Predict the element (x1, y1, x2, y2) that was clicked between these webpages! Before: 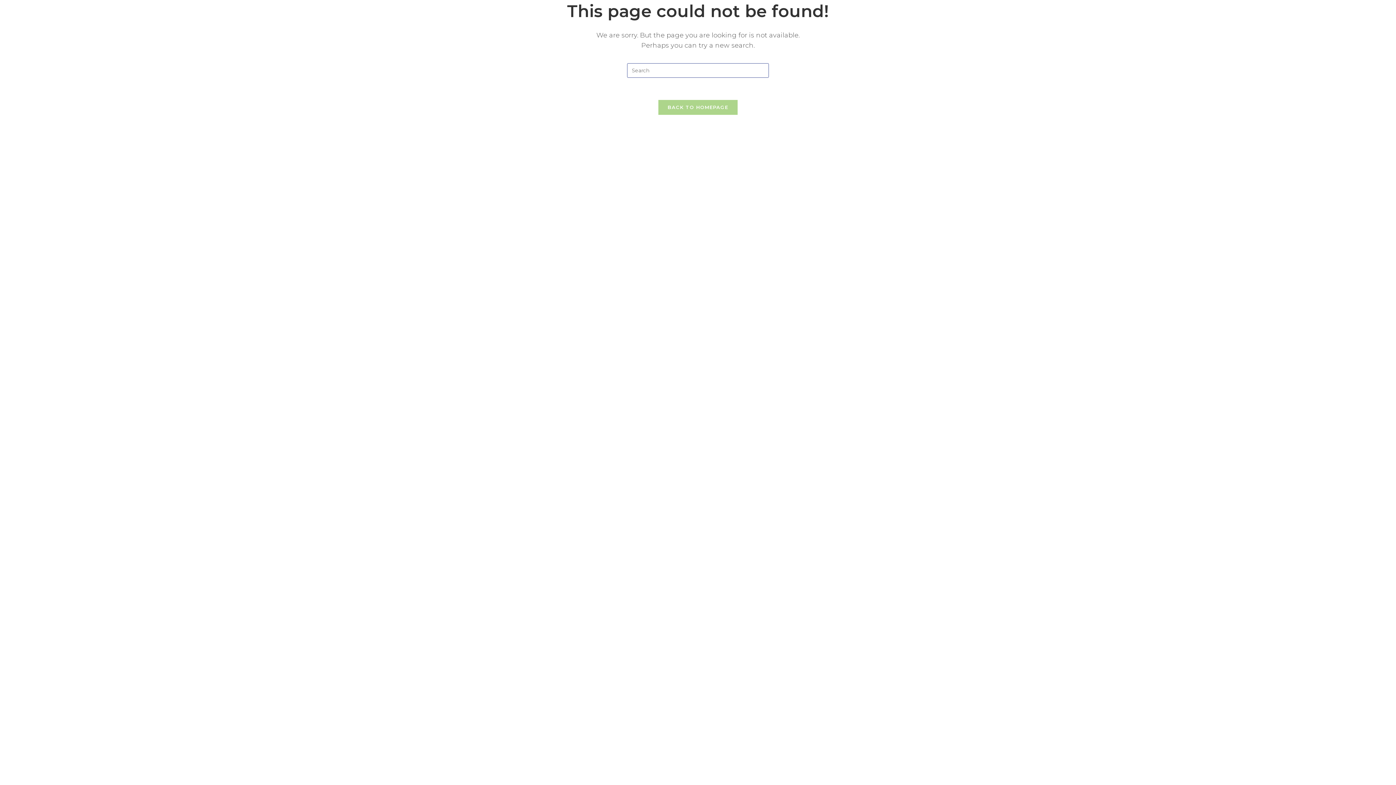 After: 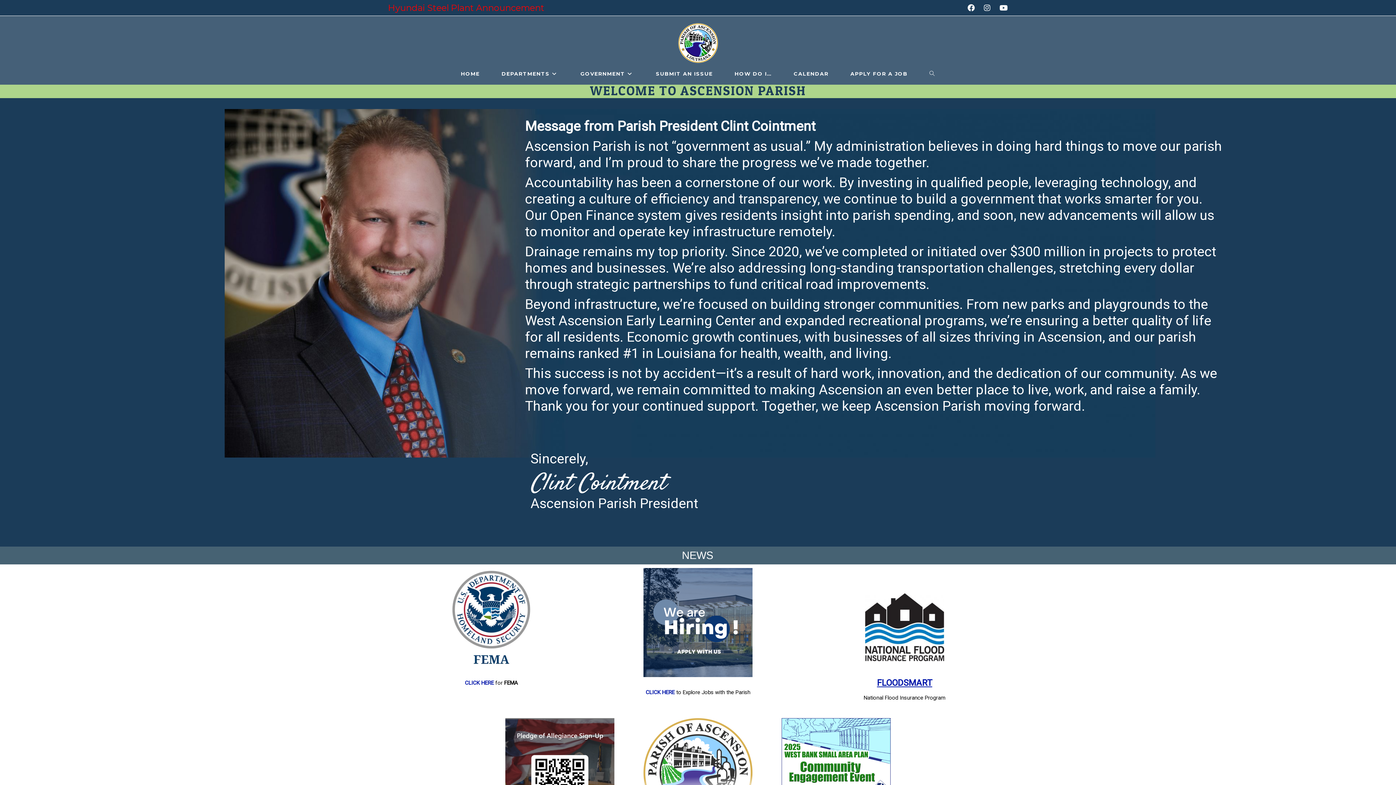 Action: label: BACK TO HOMEPAGE bbox: (658, 99, 738, 115)